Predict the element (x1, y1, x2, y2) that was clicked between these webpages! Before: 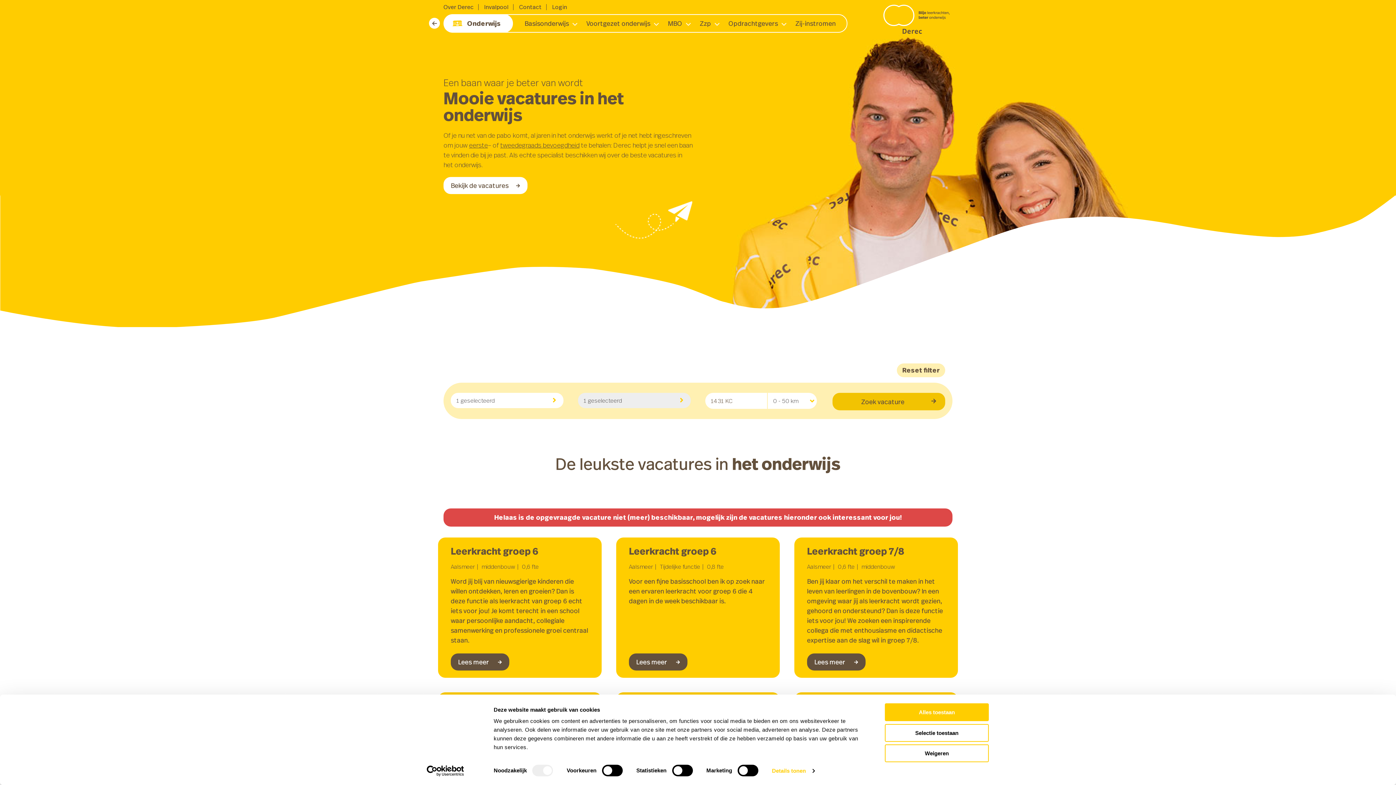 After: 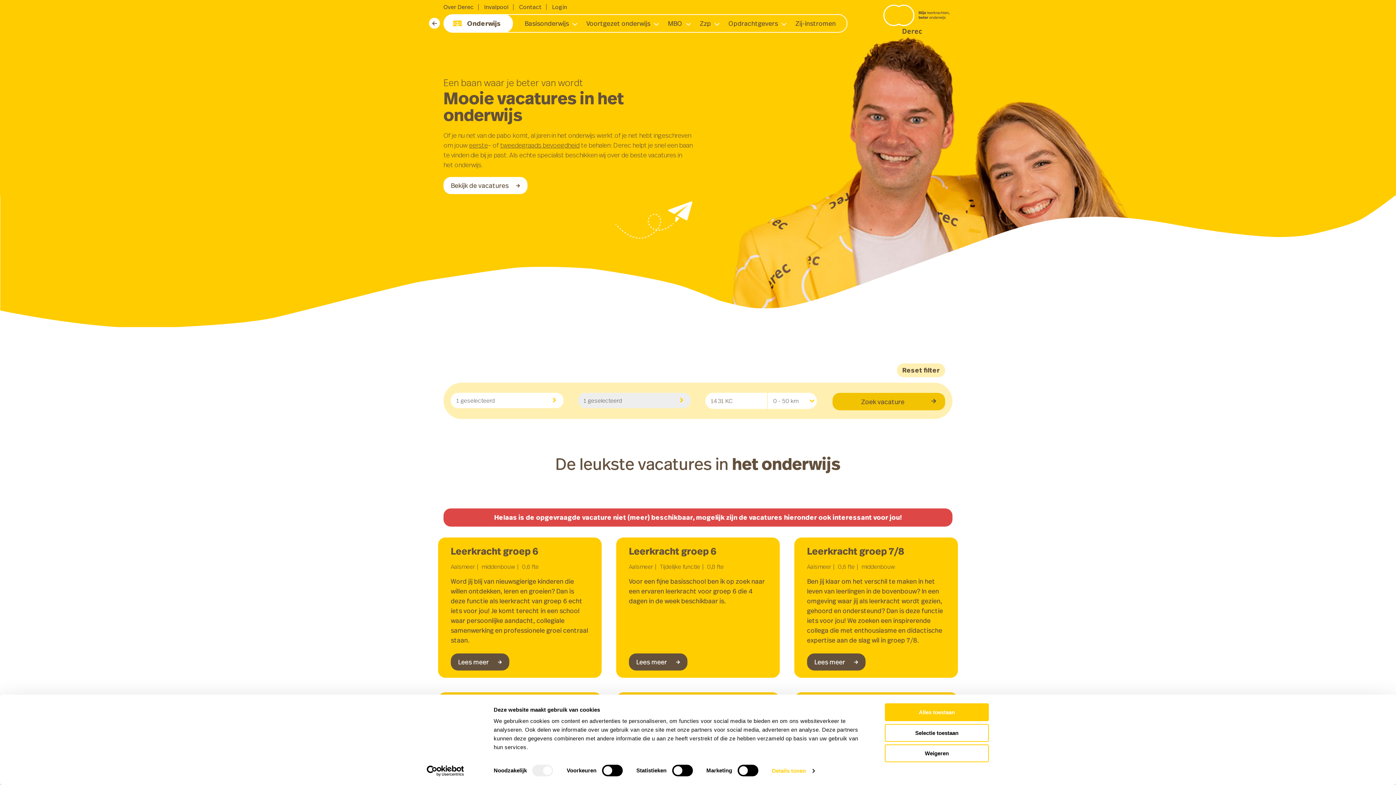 Action: bbox: (413, 765, 477, 776) label: Usercentrics Cookiebot - opens in a new window